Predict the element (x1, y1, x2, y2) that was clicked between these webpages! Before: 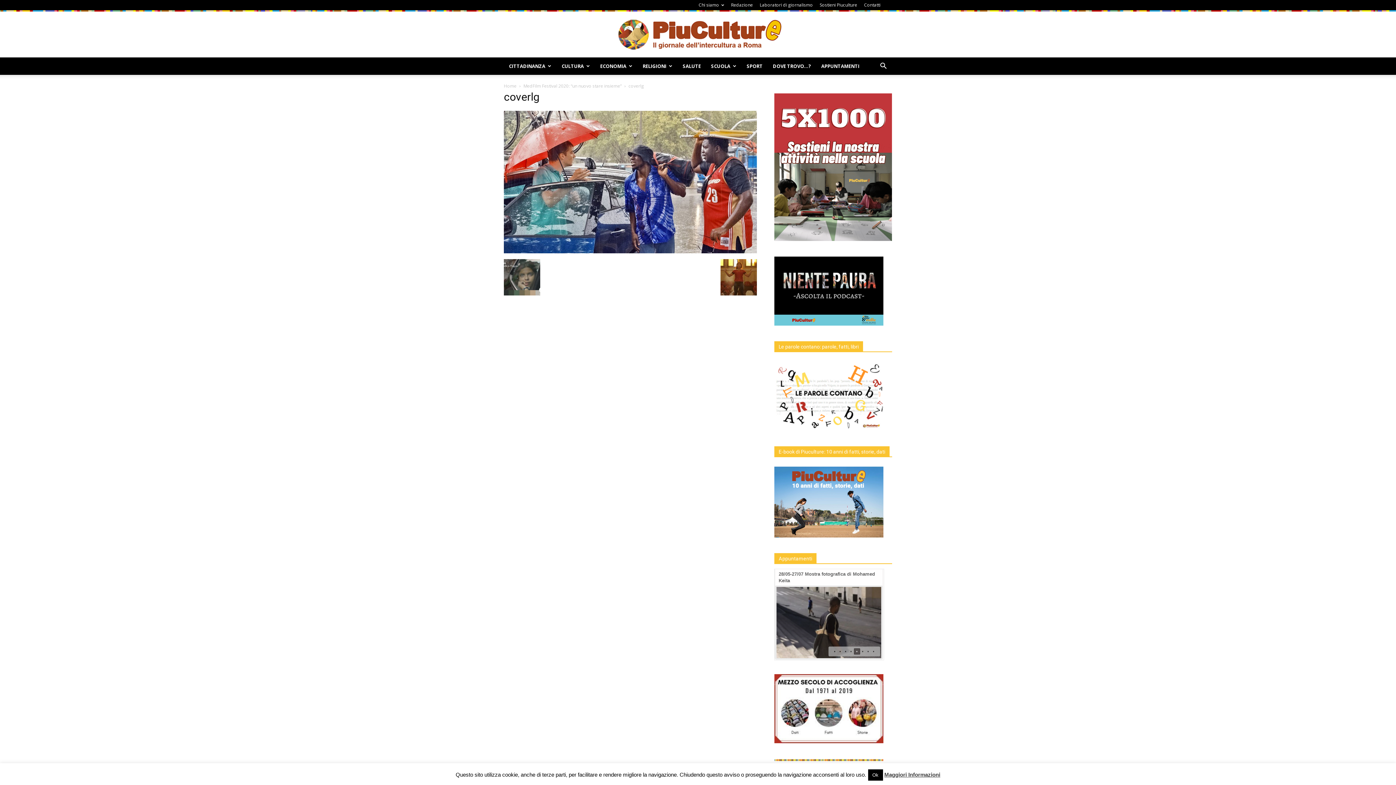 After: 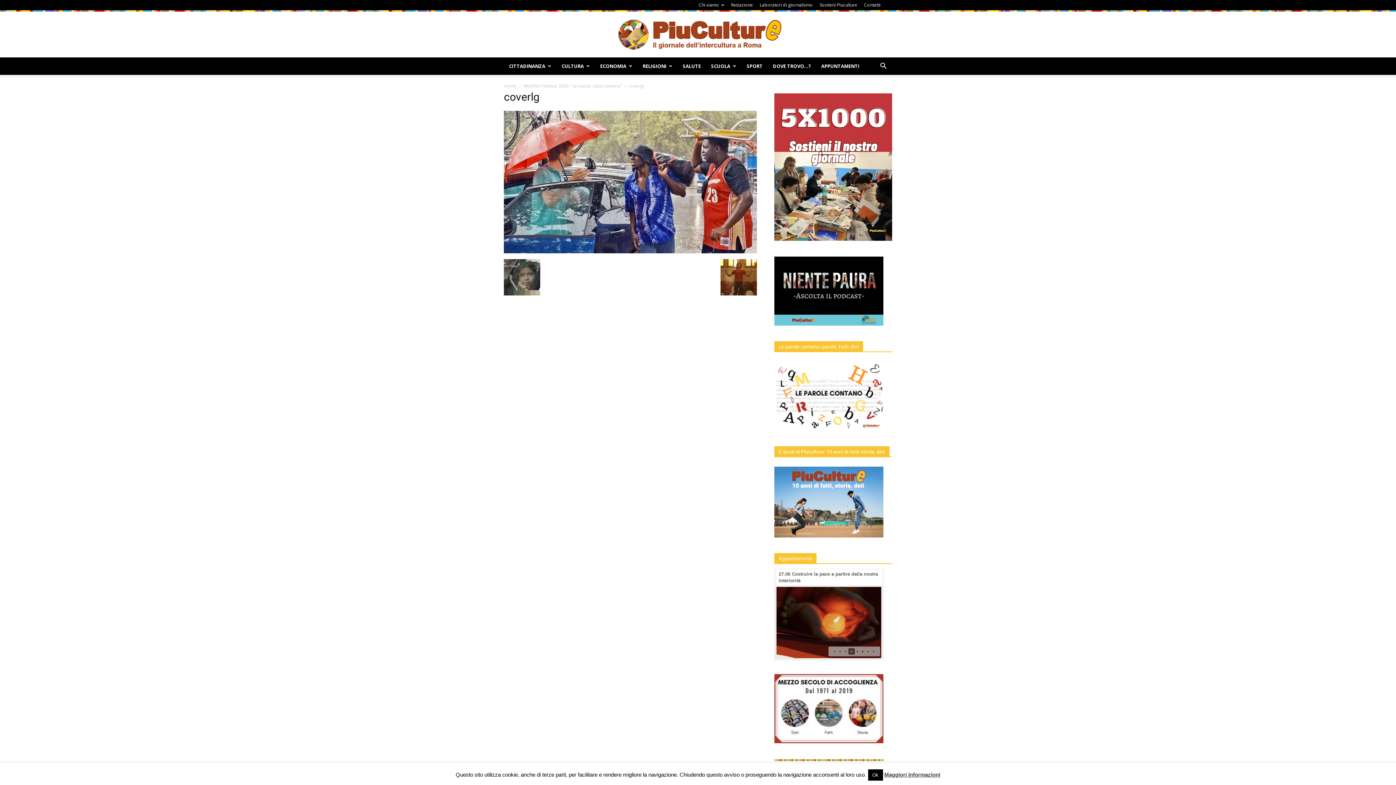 Action: label: • bbox: (860, 649, 865, 654)